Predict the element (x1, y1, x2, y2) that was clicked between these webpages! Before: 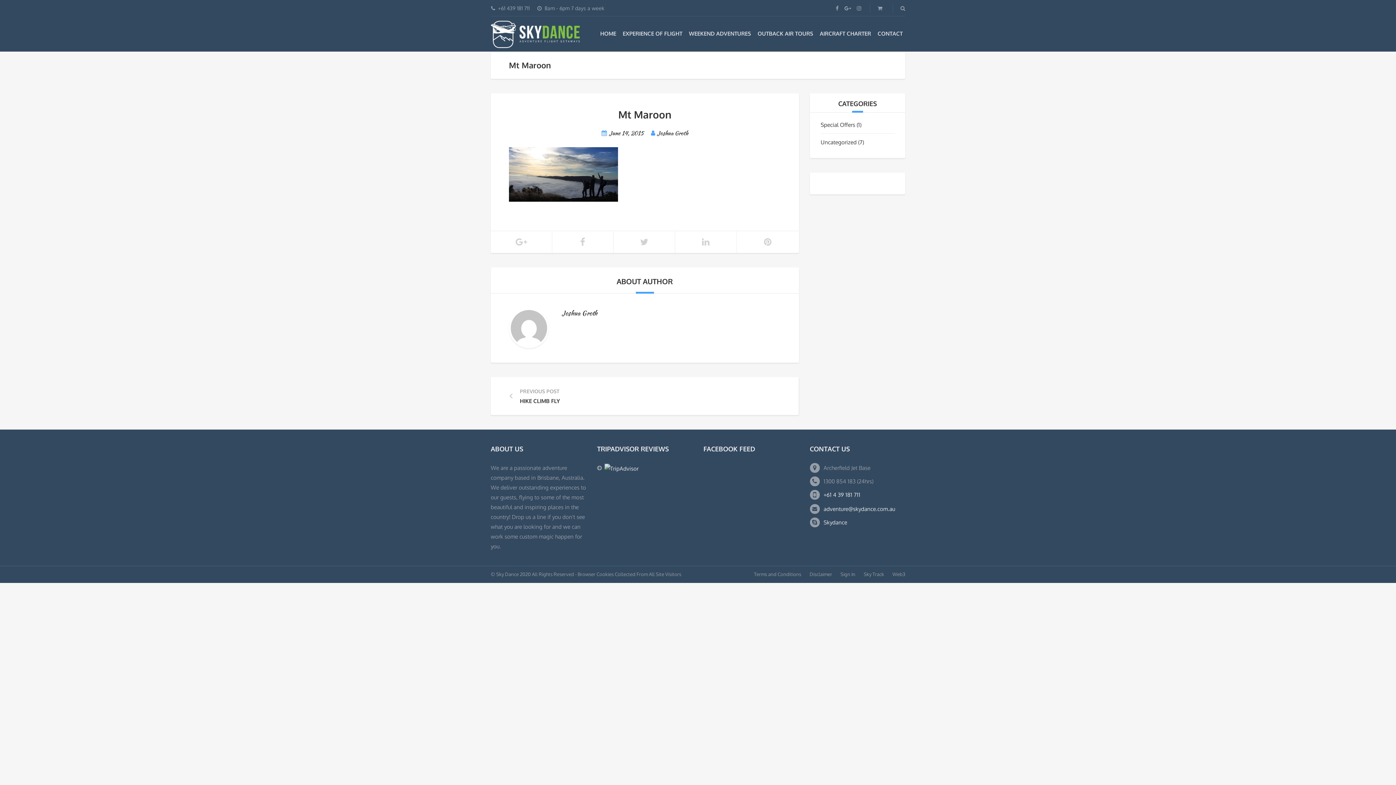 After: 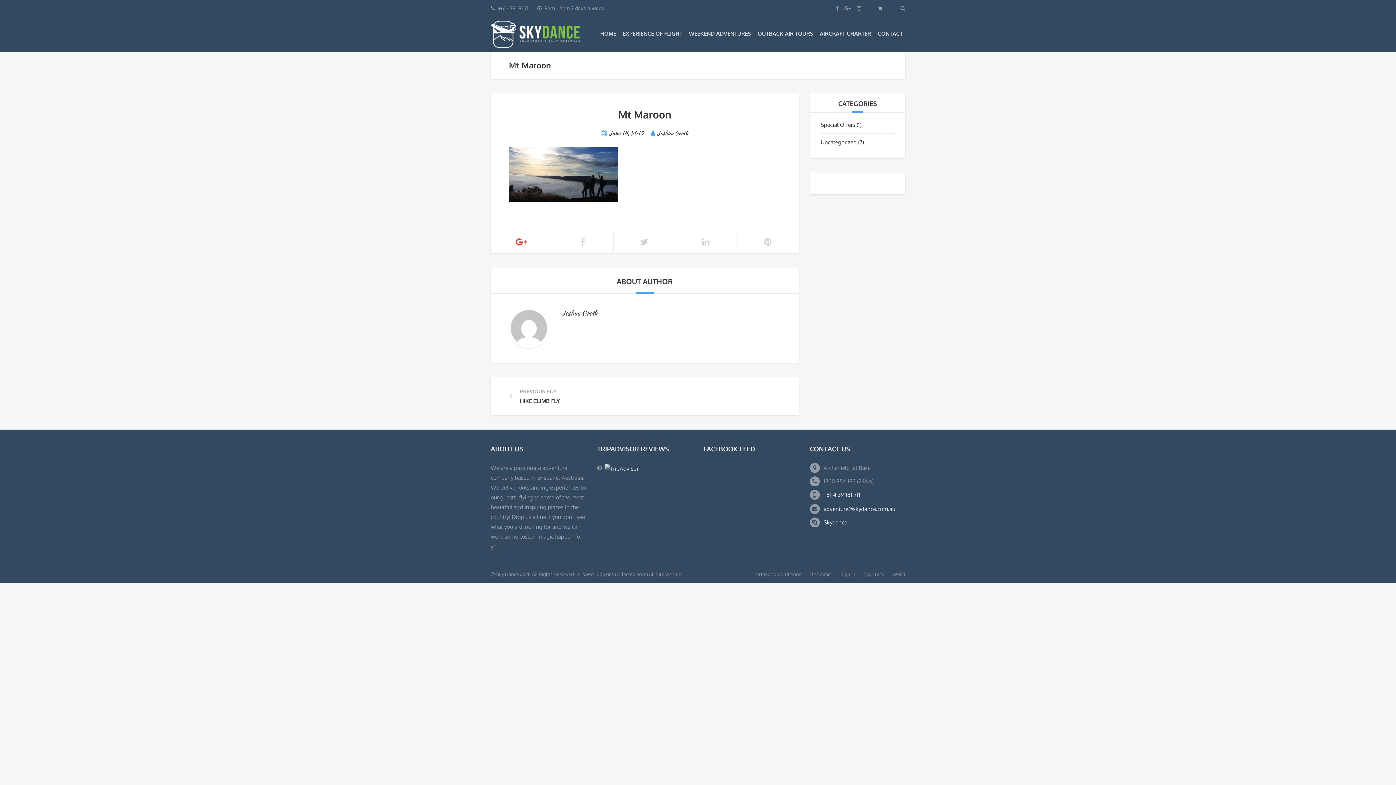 Action: bbox: (490, 231, 552, 253)